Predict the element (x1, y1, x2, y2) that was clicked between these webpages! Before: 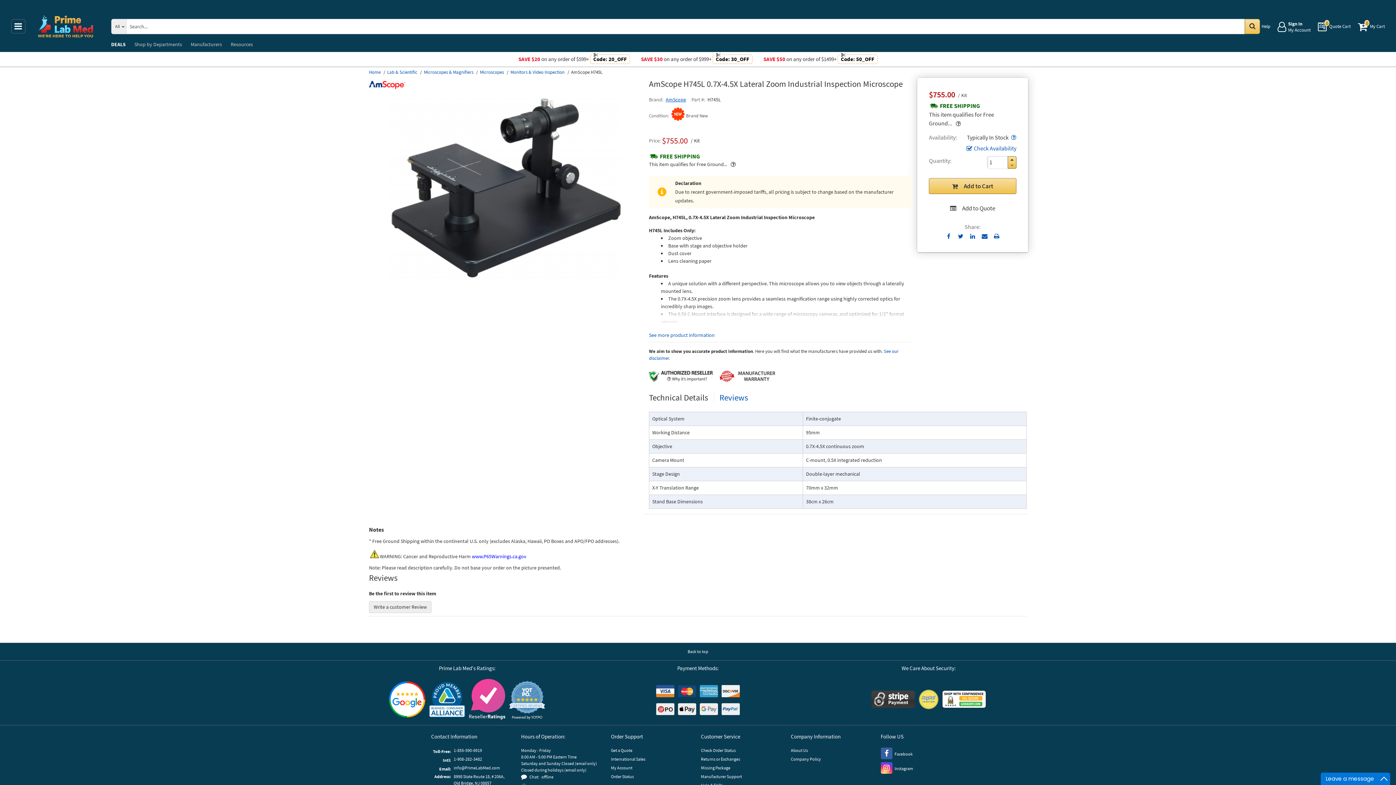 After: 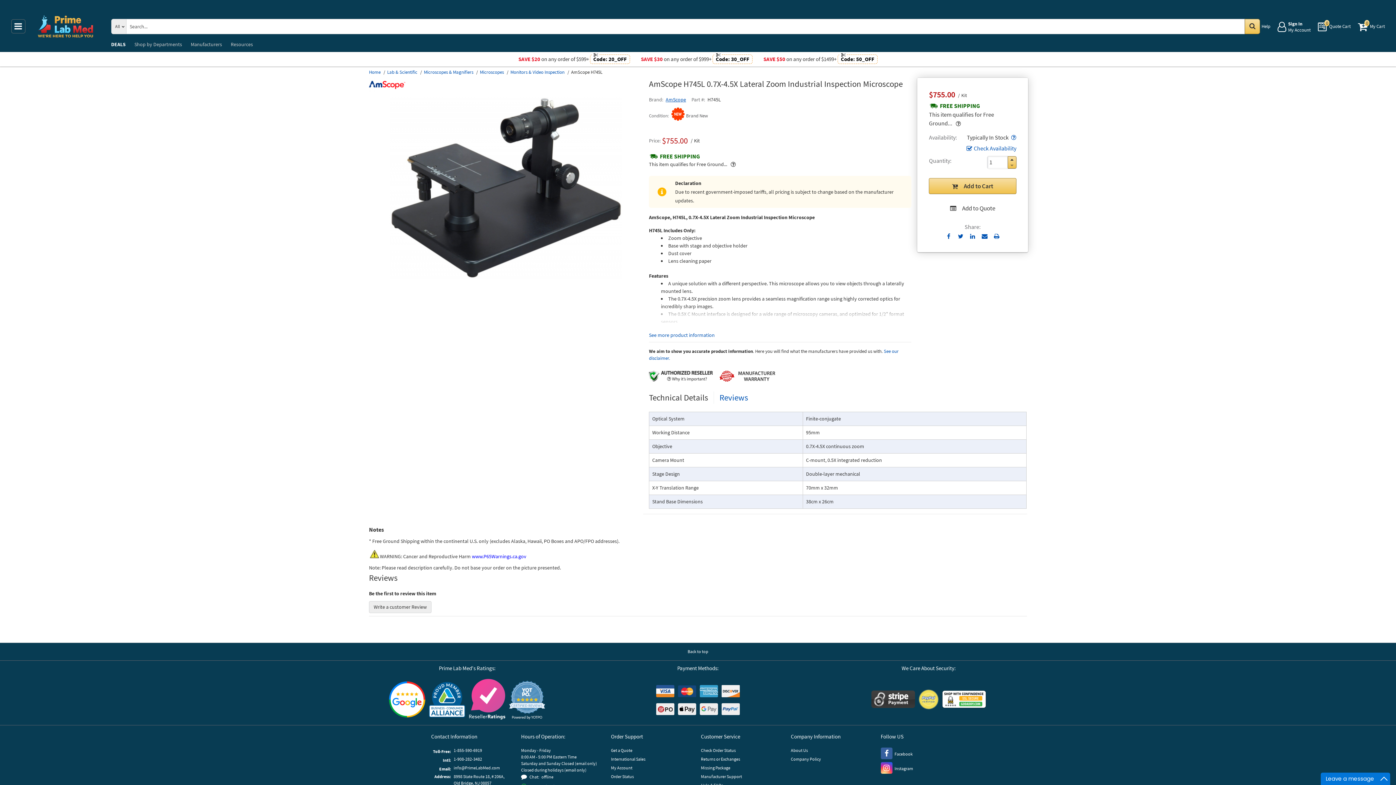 Action: bbox: (429, 681, 465, 719) label: Business Consumer Alliance (opens new window)